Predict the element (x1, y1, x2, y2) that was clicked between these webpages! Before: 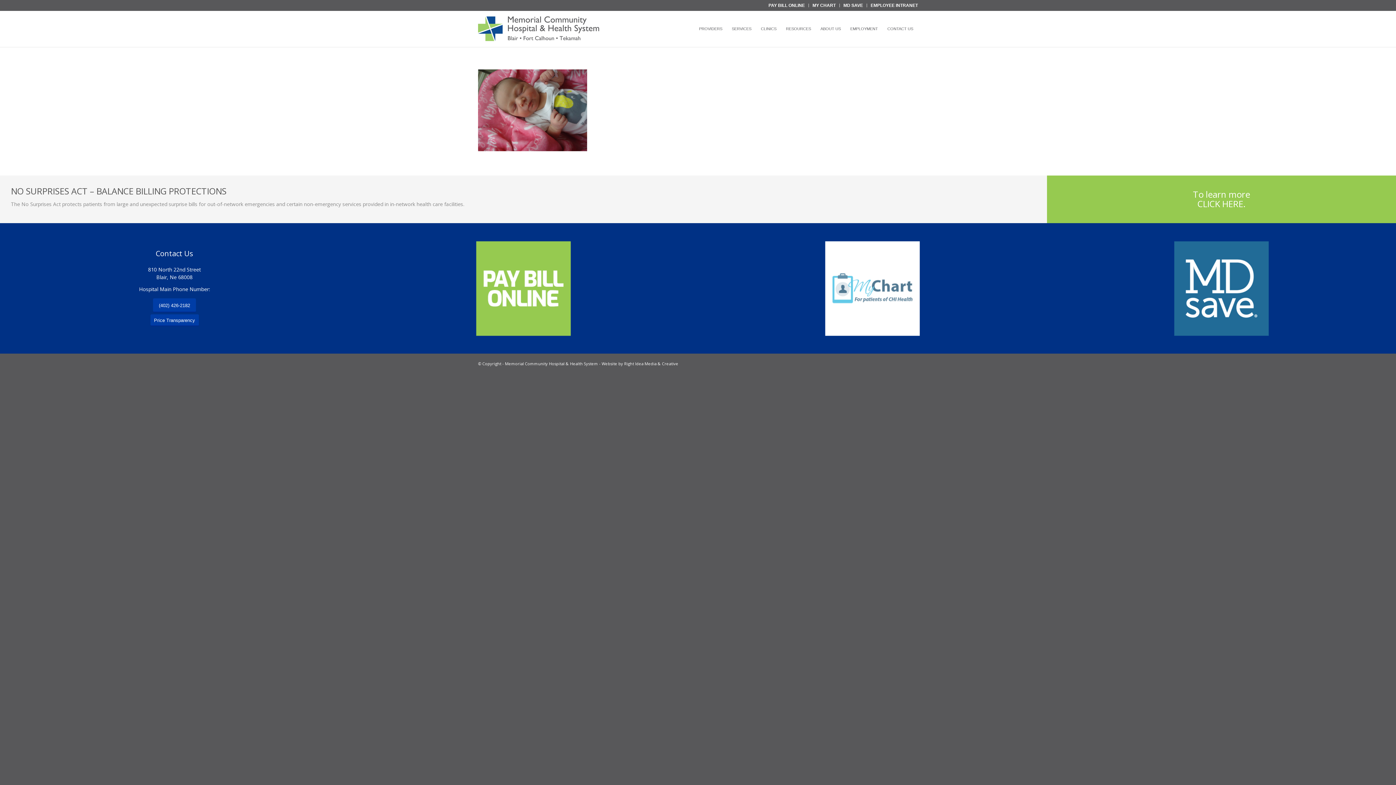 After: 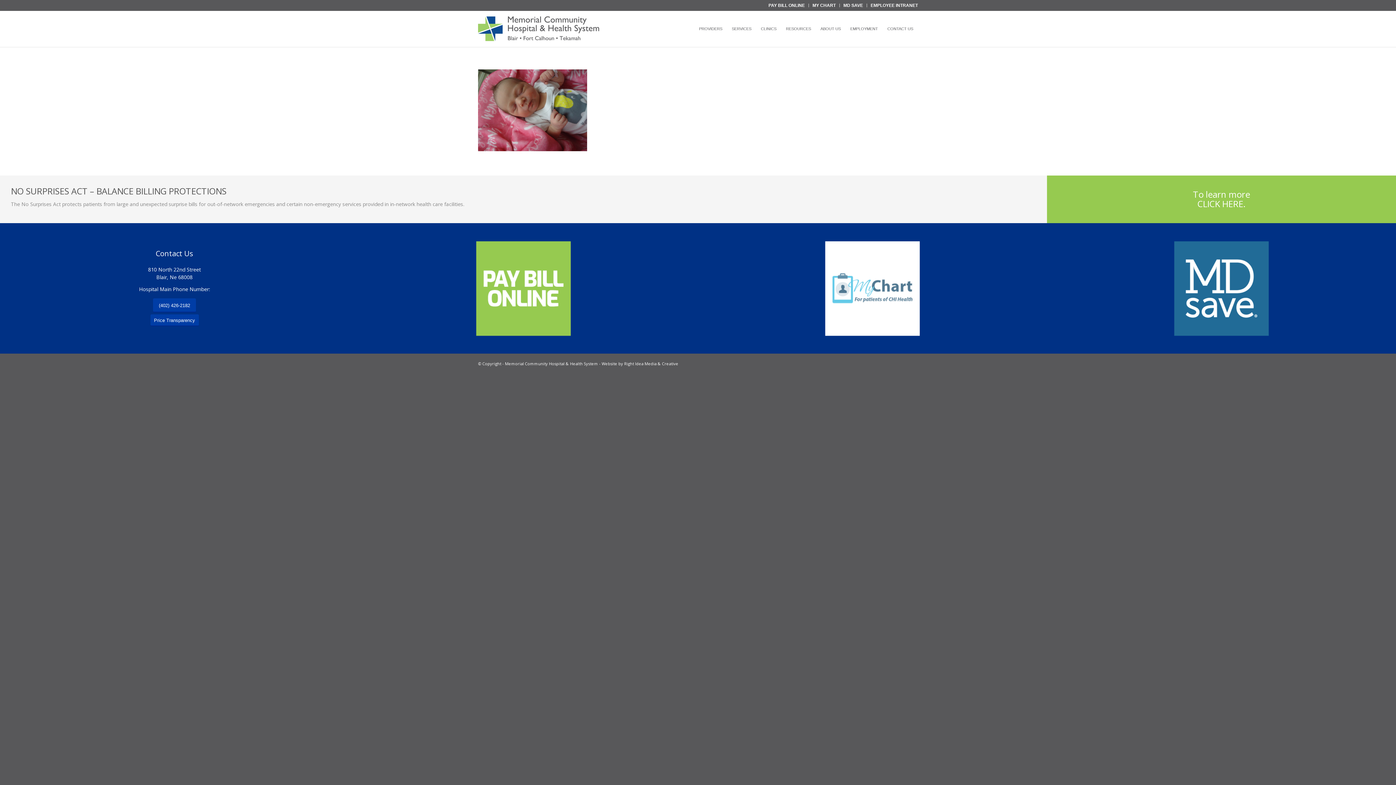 Action: bbox: (768, 0, 805, 10) label: PAY BILL ONLINE